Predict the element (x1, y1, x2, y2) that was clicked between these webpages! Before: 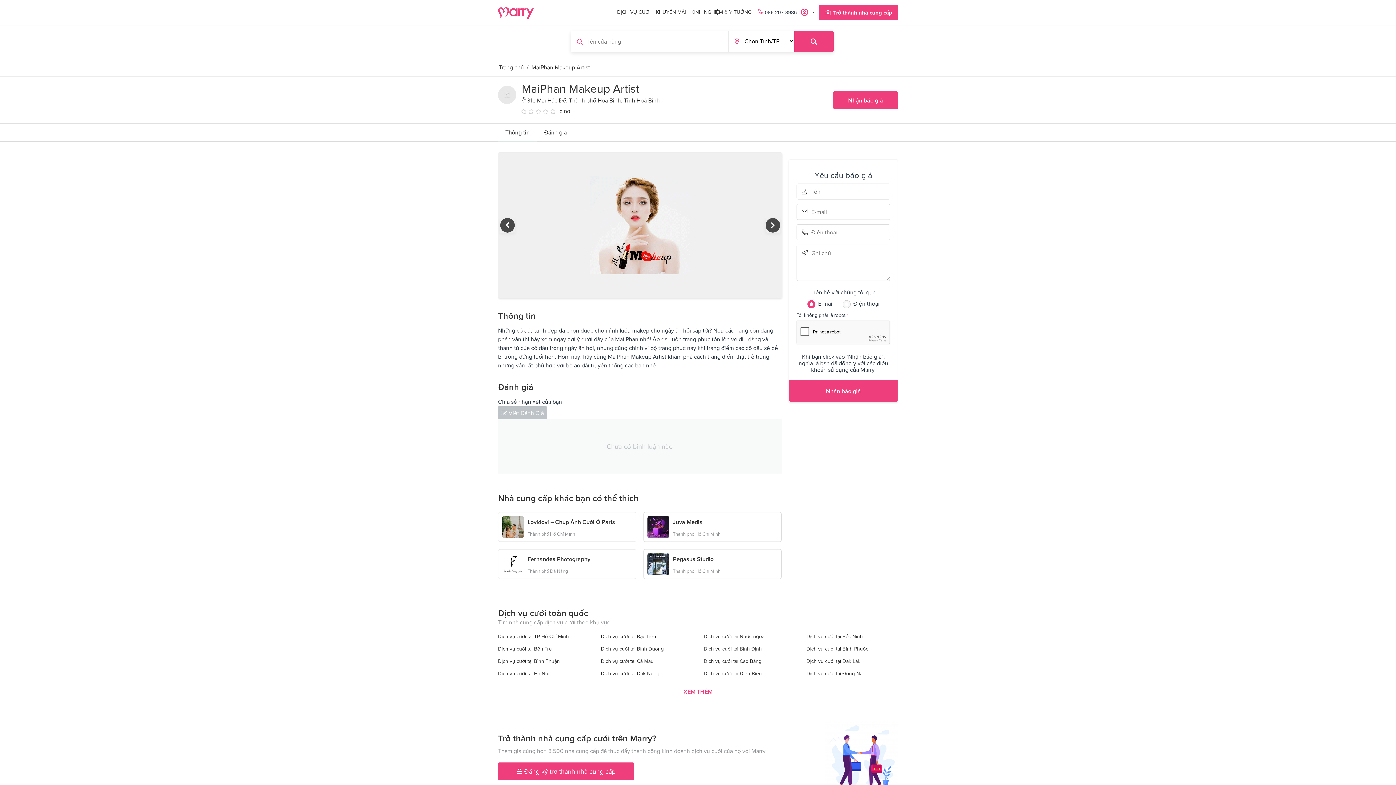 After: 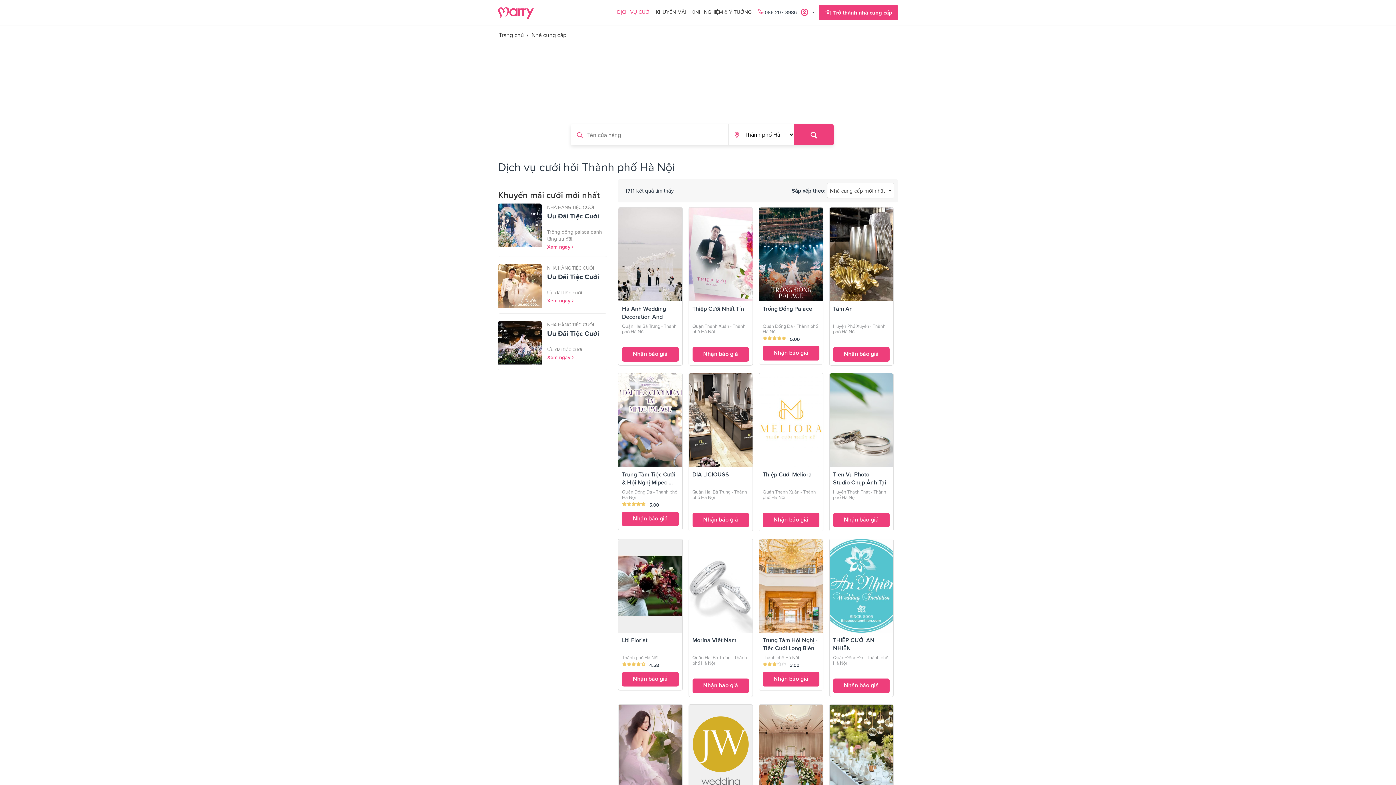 Action: label: Dịch vụ cưới tại Hà Nội bbox: (498, 669, 549, 678)